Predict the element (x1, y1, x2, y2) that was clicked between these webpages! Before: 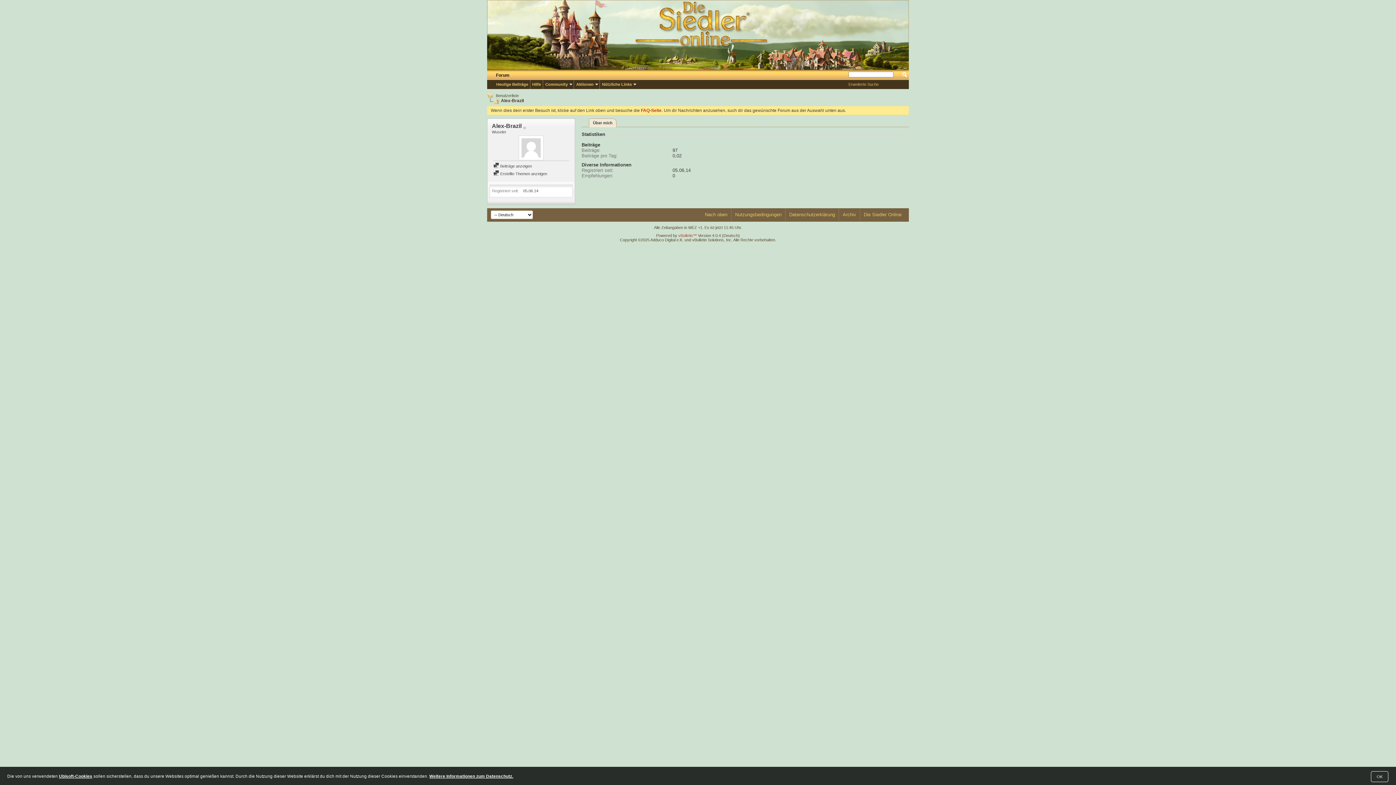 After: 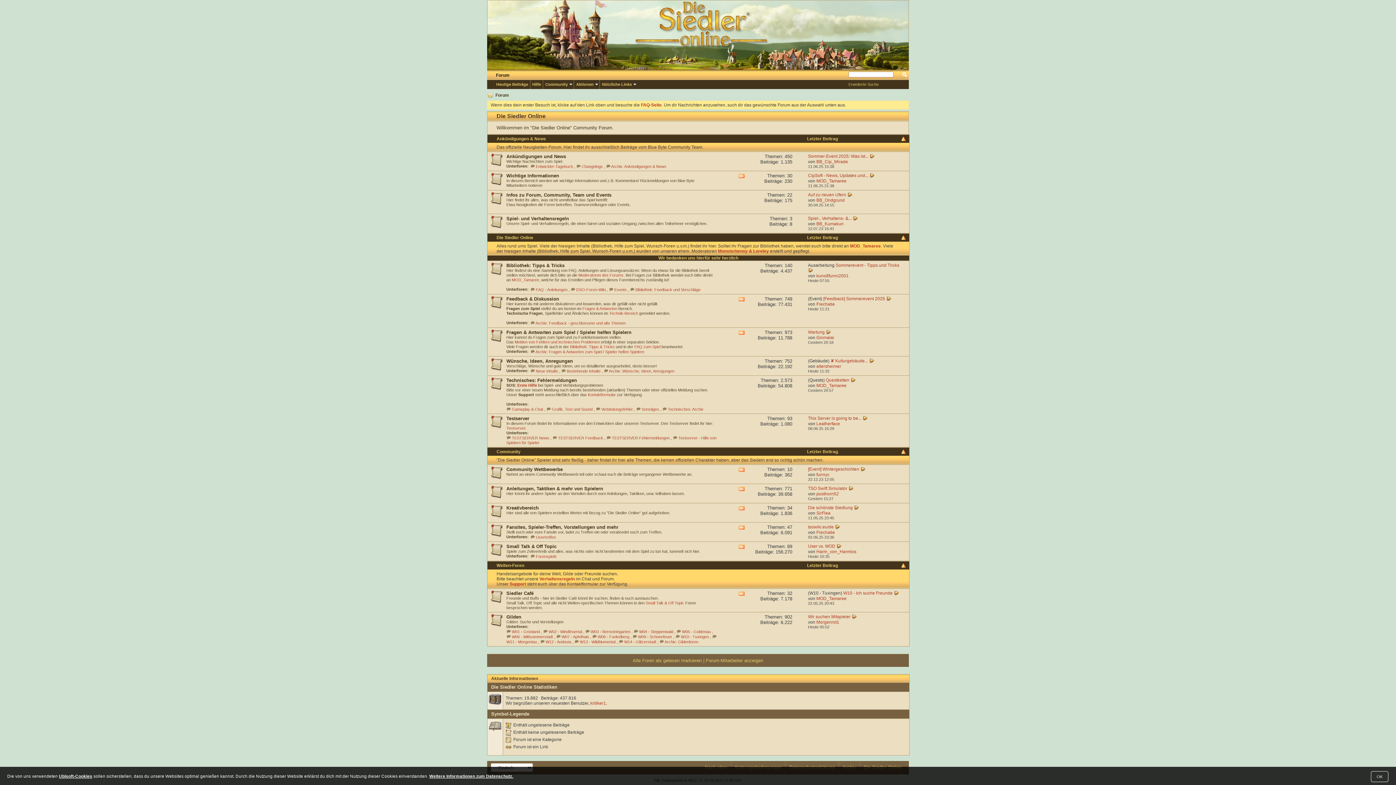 Action: bbox: (487, 92, 493, 98)